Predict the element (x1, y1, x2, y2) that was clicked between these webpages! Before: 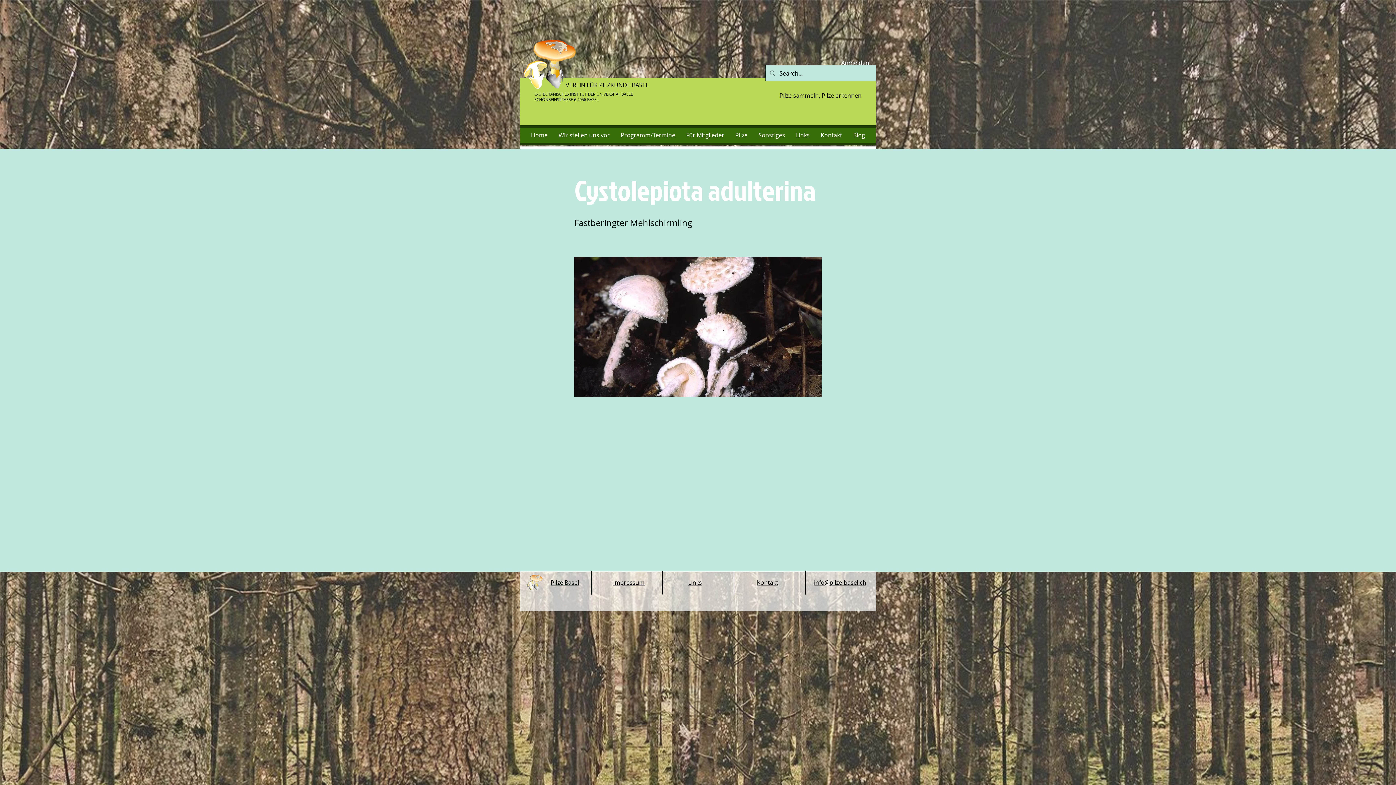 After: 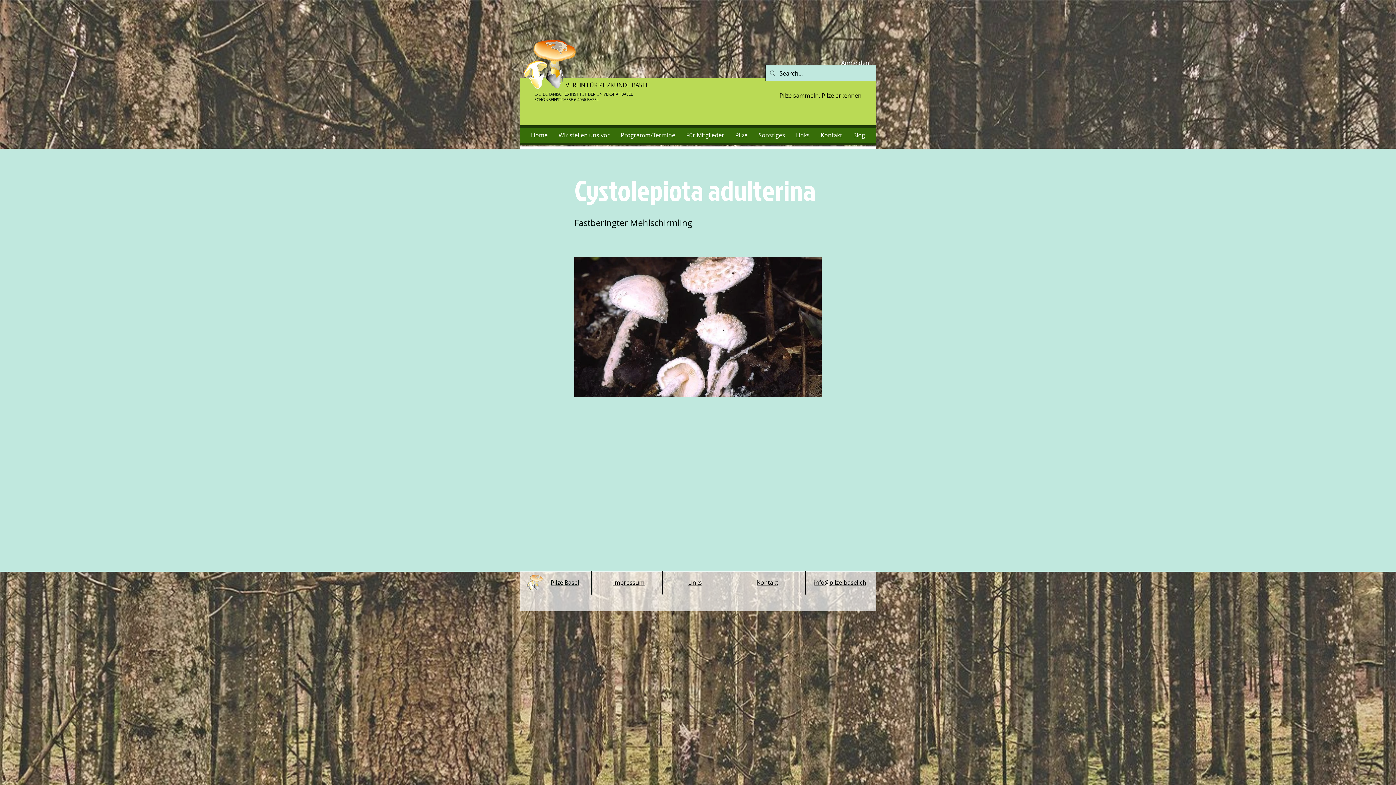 Action: label: info@pilze-basel.ch bbox: (814, 578, 866, 586)